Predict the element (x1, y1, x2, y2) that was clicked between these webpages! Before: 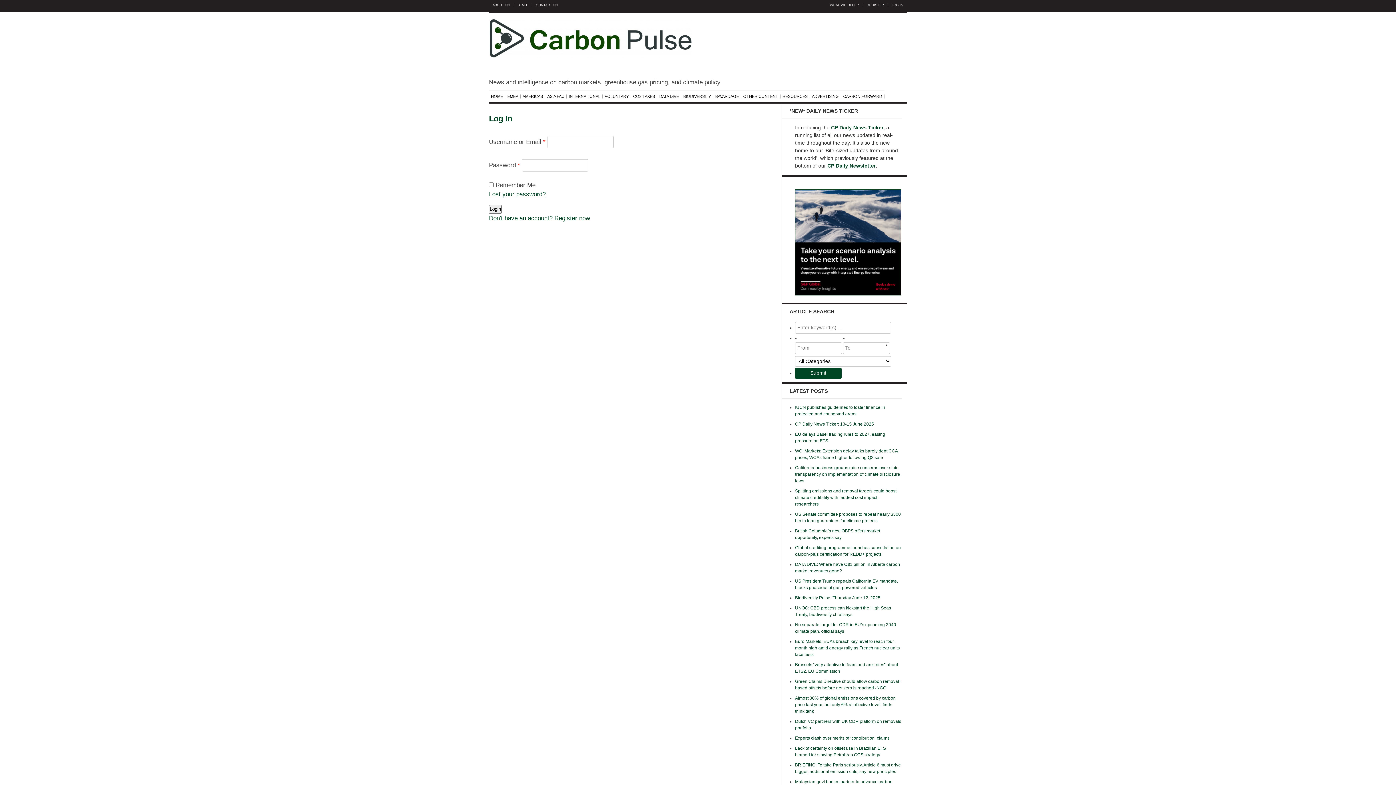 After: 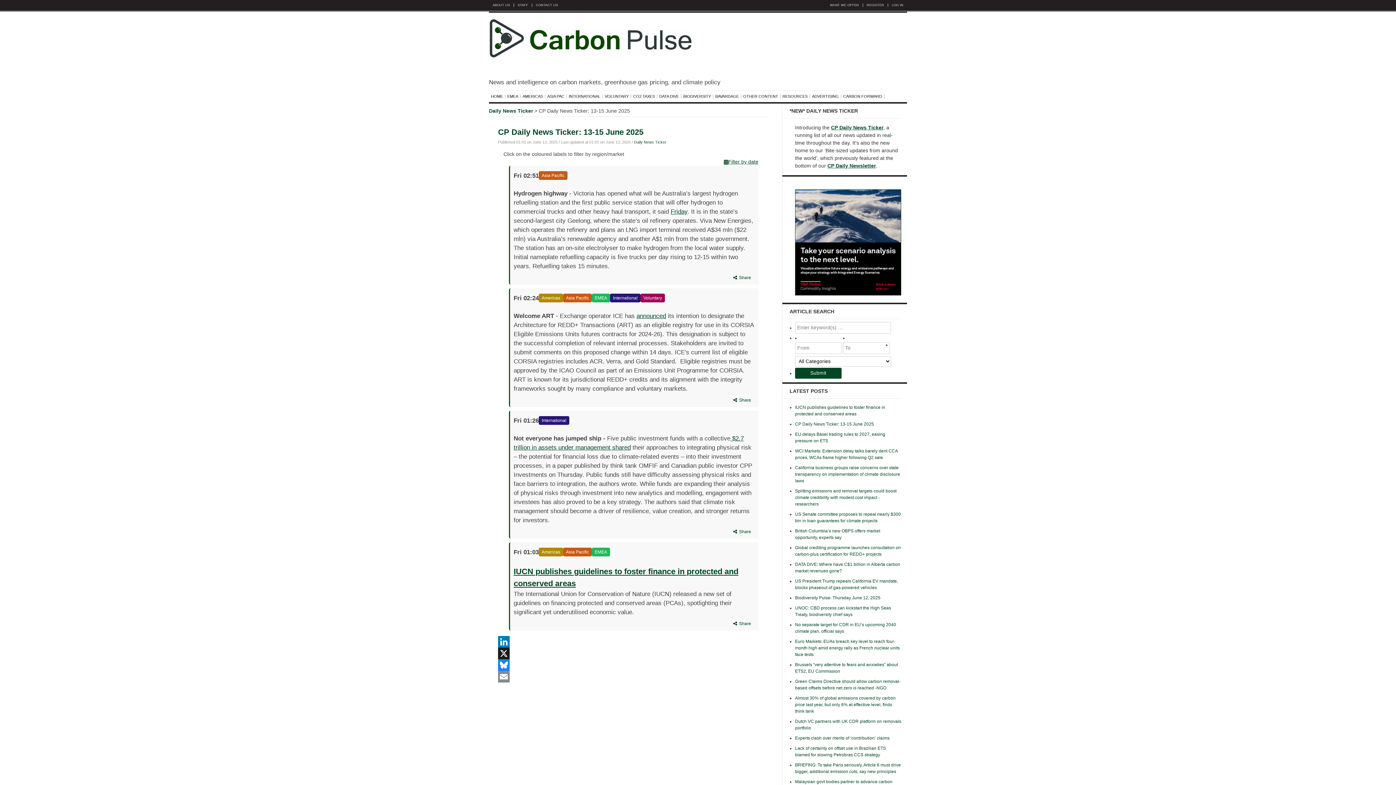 Action: label: CP Daily News Ticker: 13-15 June 2025 bbox: (795, 421, 874, 426)